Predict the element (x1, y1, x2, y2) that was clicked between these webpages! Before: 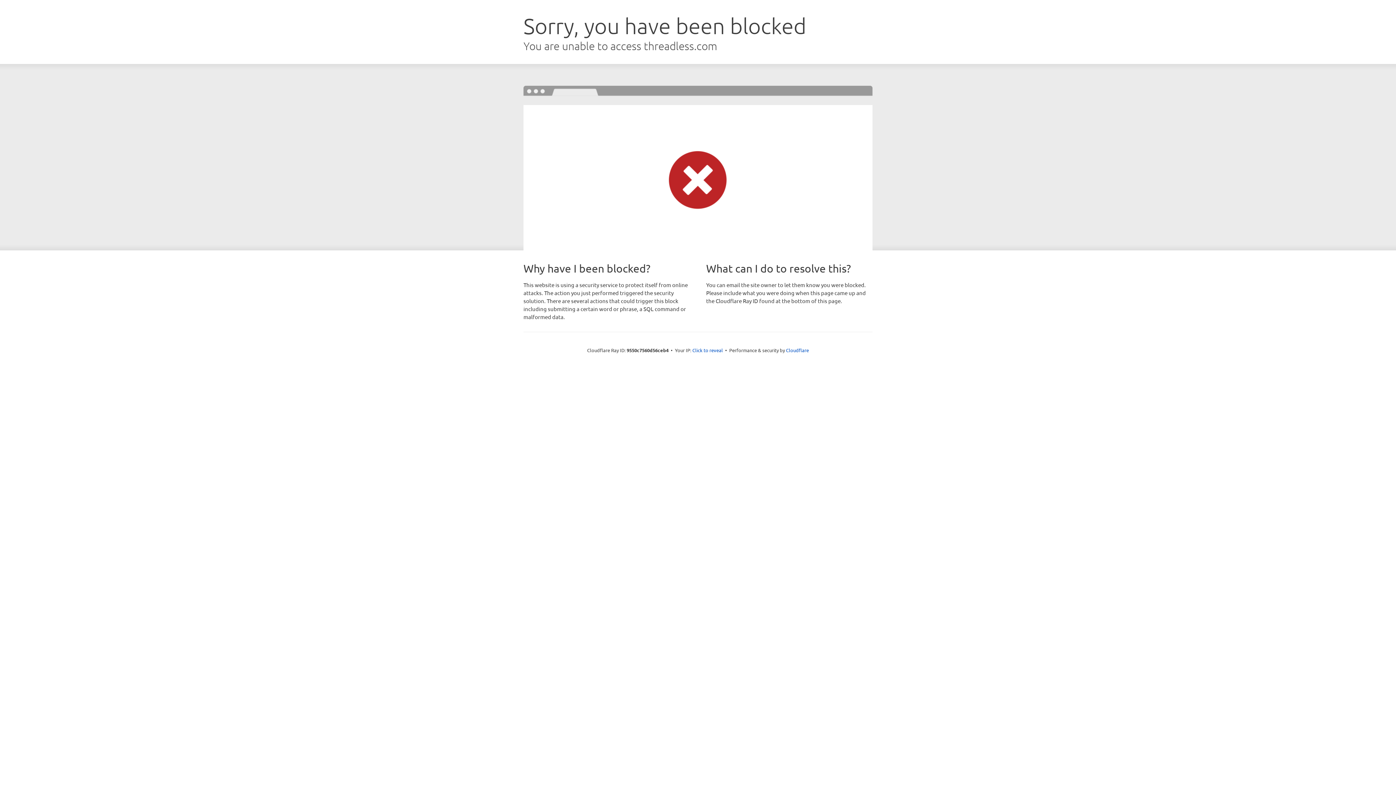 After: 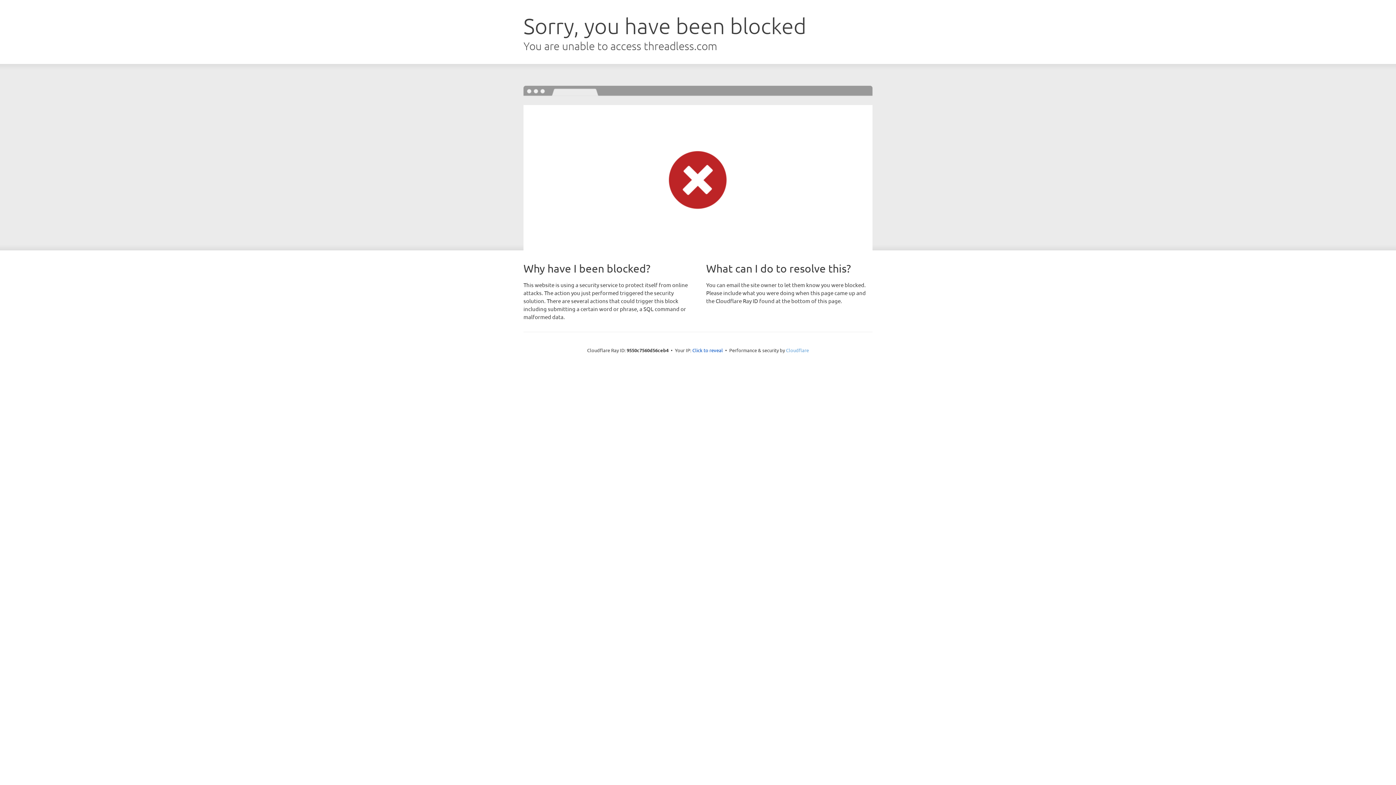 Action: label: Cloudflare bbox: (786, 347, 809, 353)